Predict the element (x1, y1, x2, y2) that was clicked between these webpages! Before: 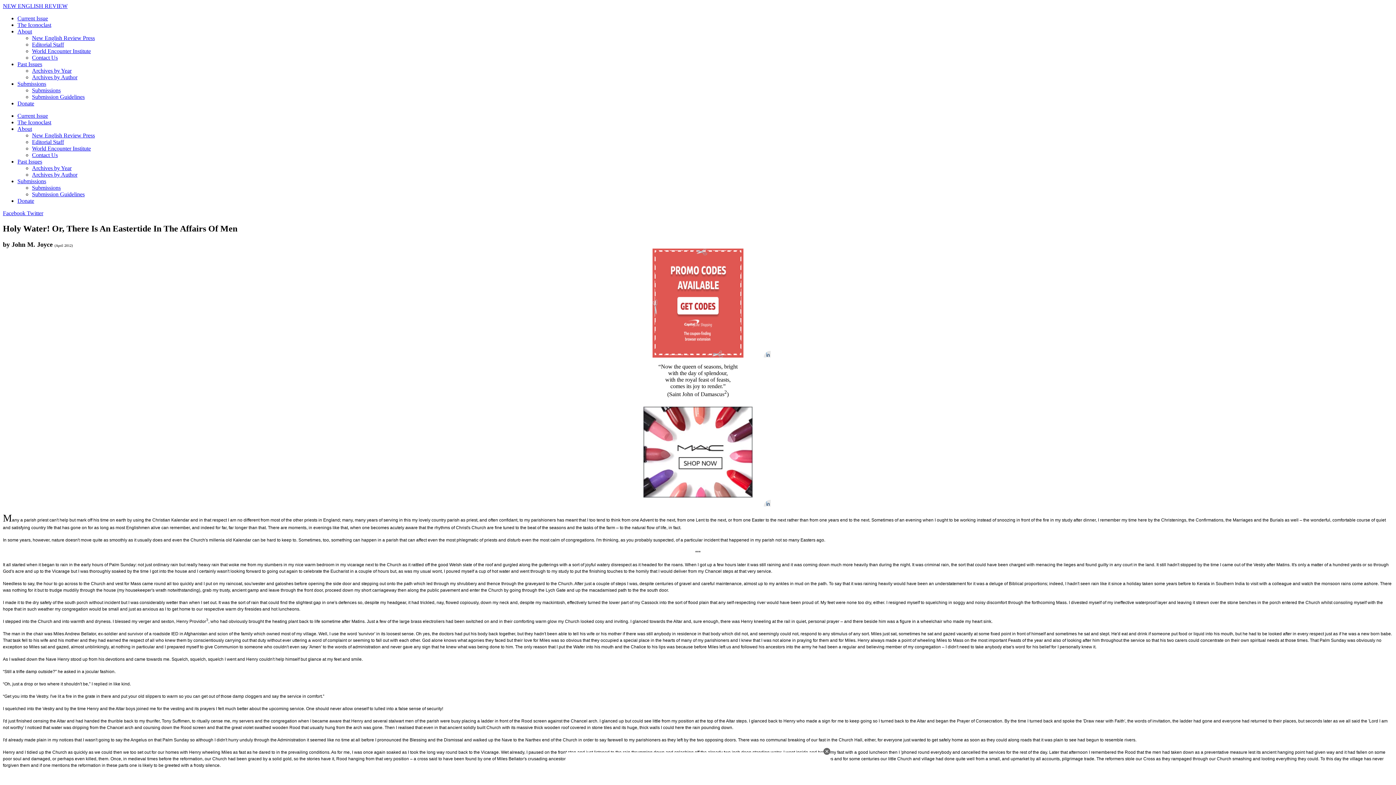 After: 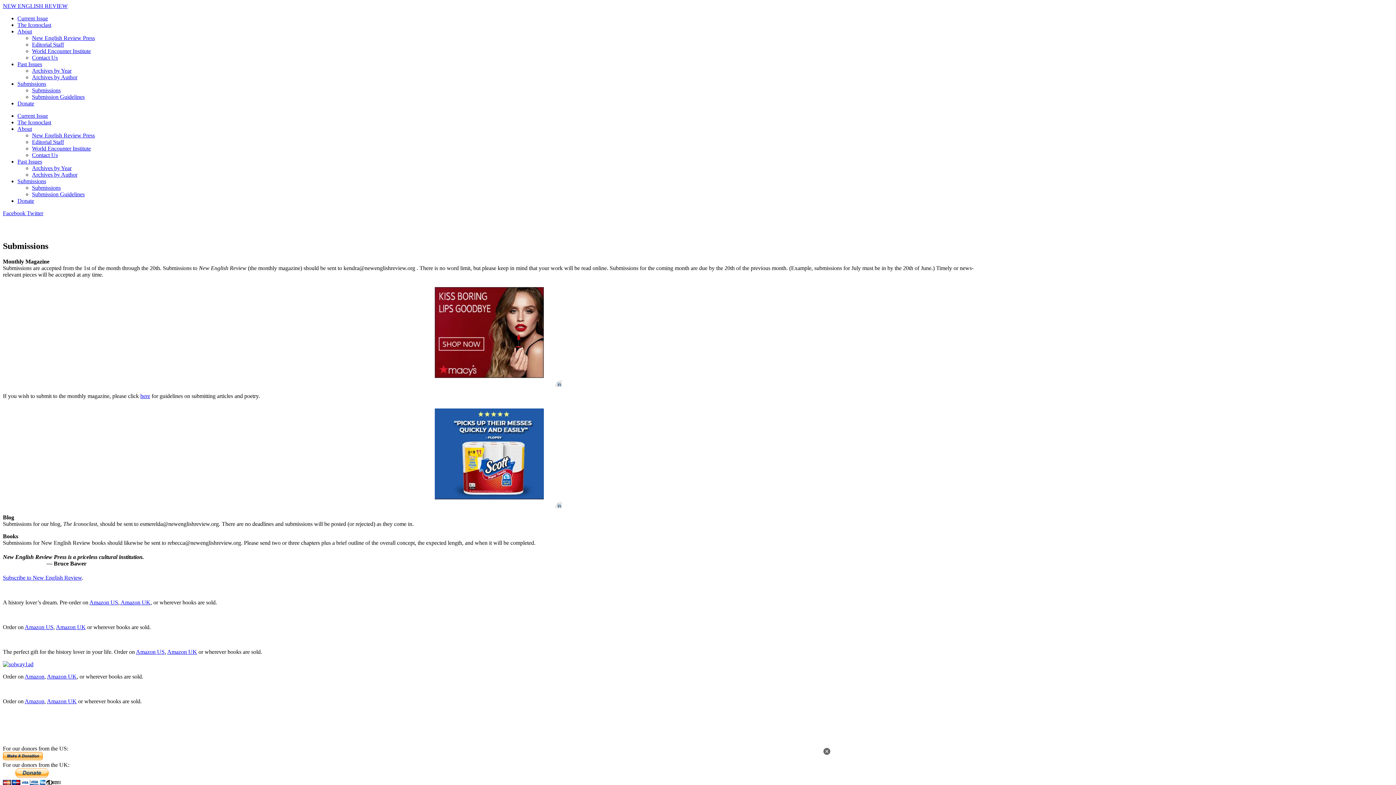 Action: bbox: (32, 184, 60, 190) label: Submissions